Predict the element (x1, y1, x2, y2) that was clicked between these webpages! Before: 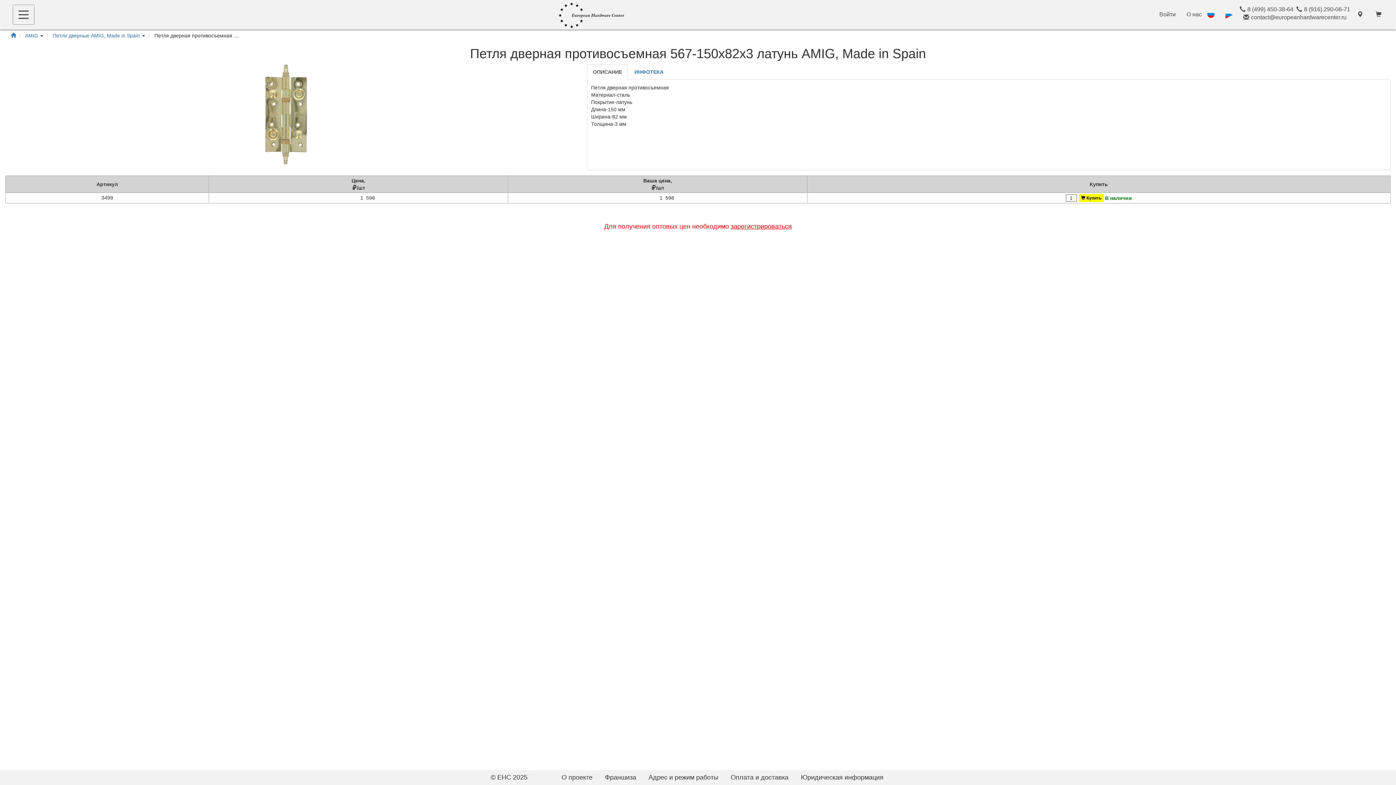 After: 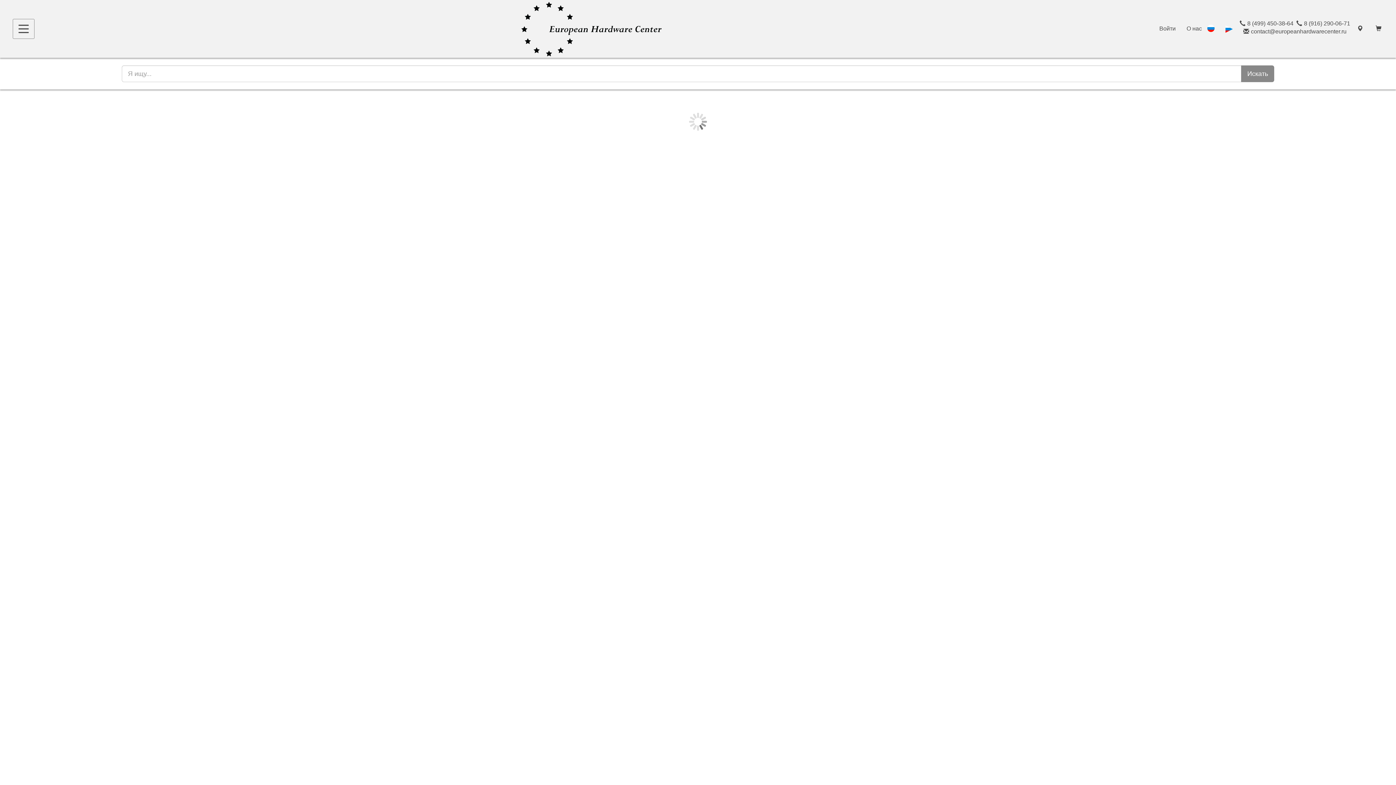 Action: bbox: (558, 2, 624, 5)